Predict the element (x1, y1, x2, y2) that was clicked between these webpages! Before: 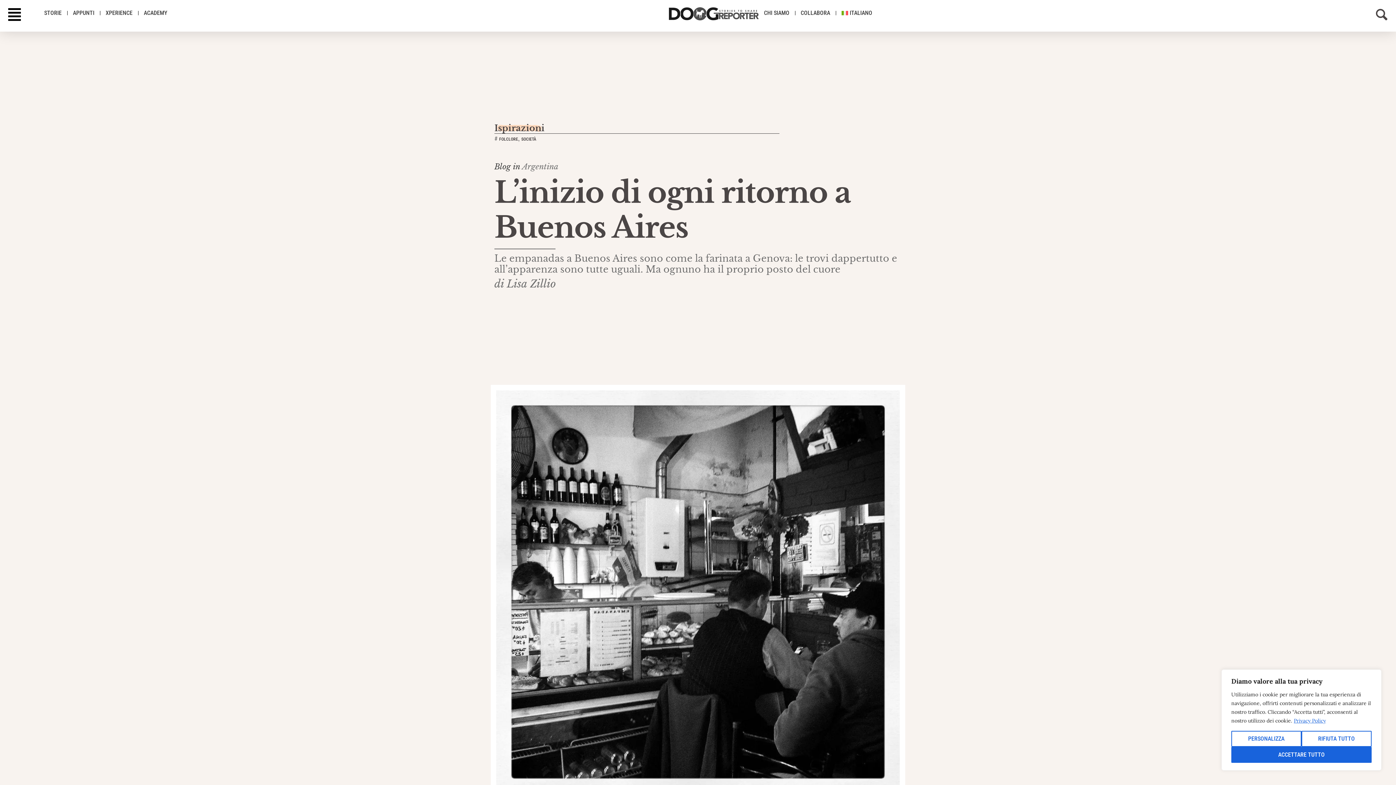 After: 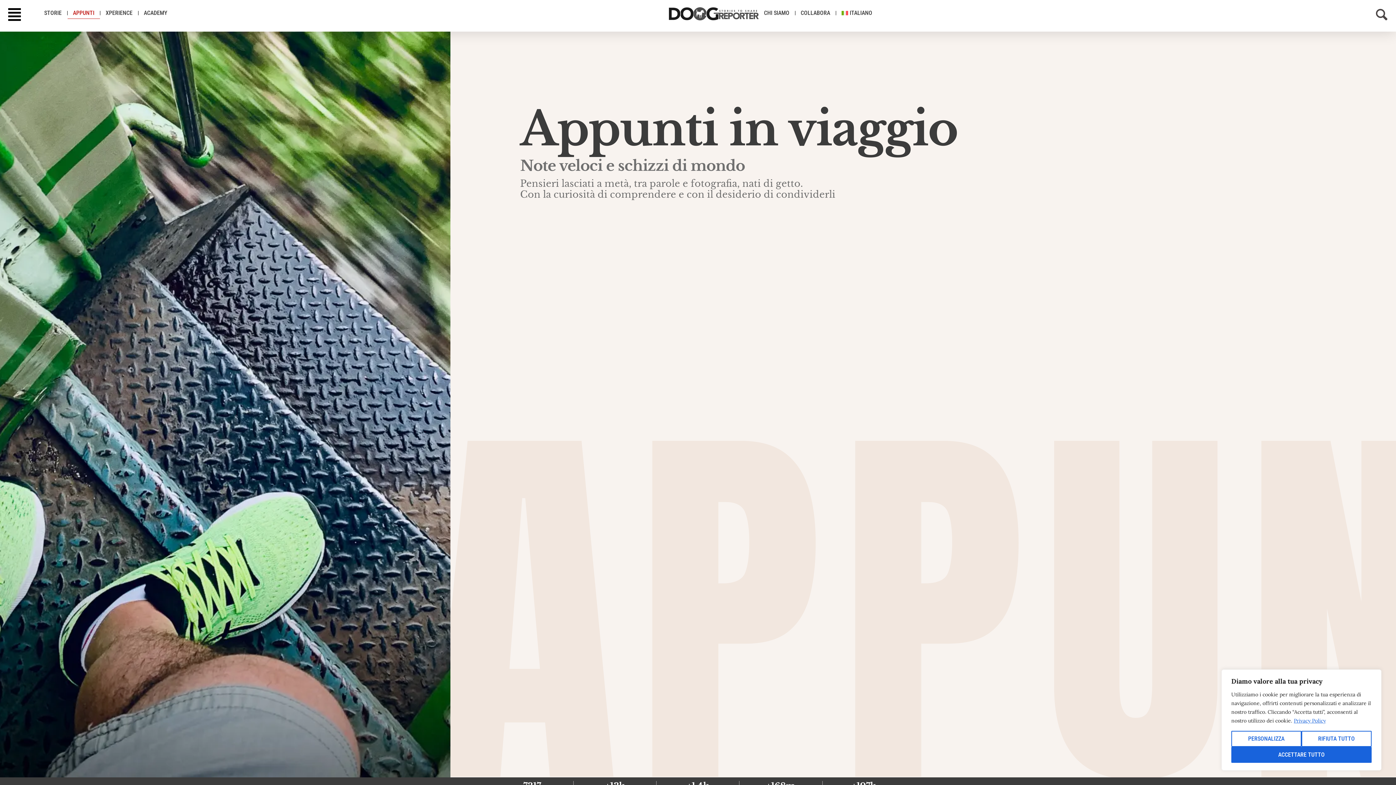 Action: bbox: (67, 7, 99, 18) label: APPUNTI